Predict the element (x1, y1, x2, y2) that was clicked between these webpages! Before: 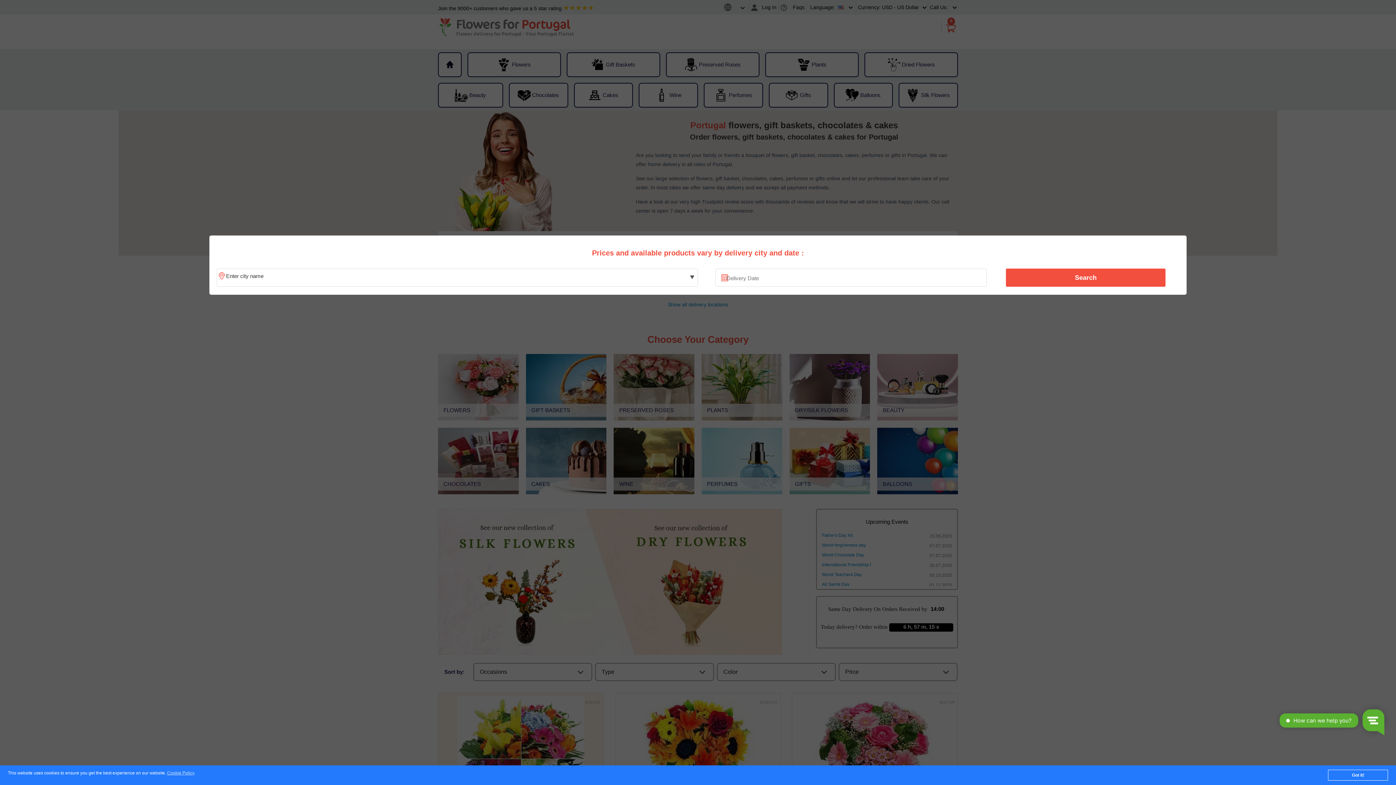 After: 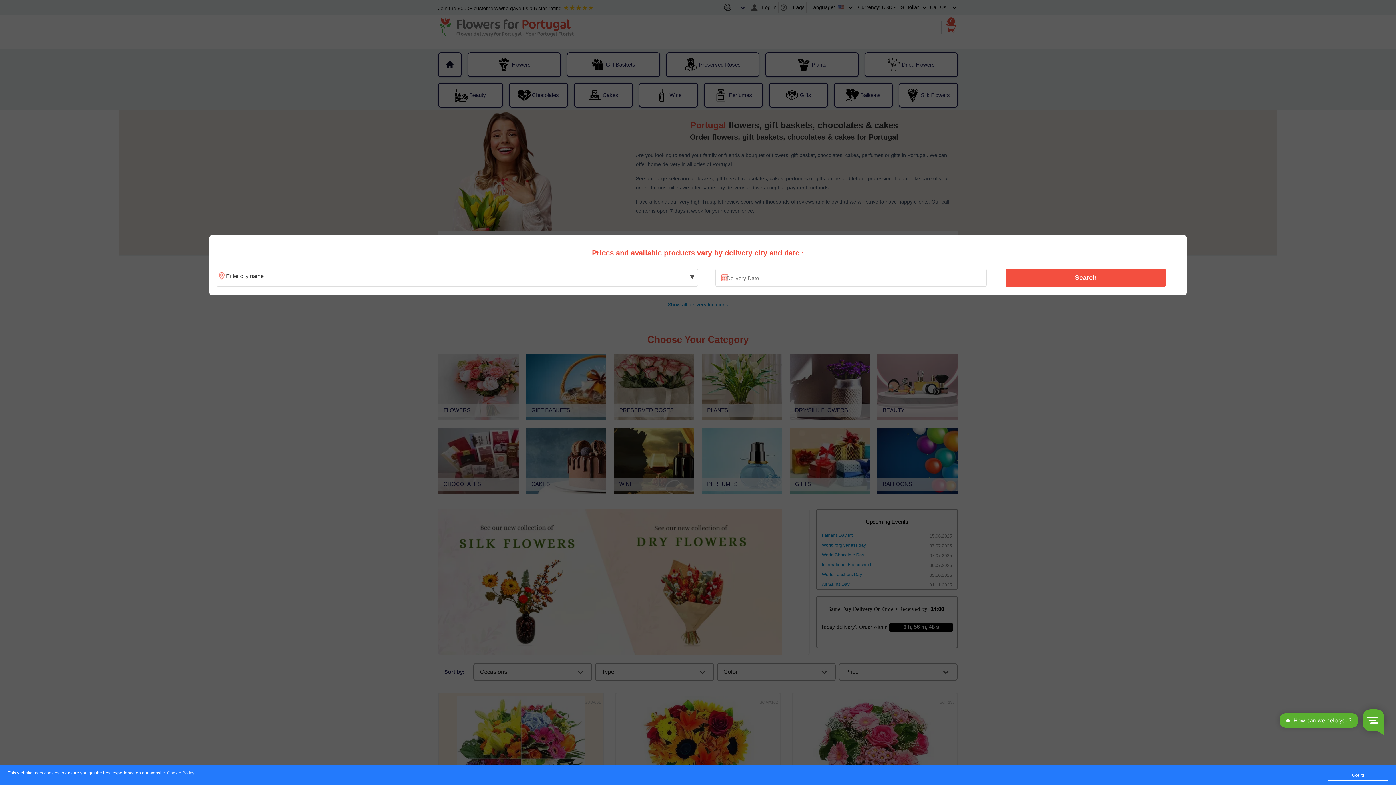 Action: bbox: (167, 771, 194, 776) label: Cookie Policy